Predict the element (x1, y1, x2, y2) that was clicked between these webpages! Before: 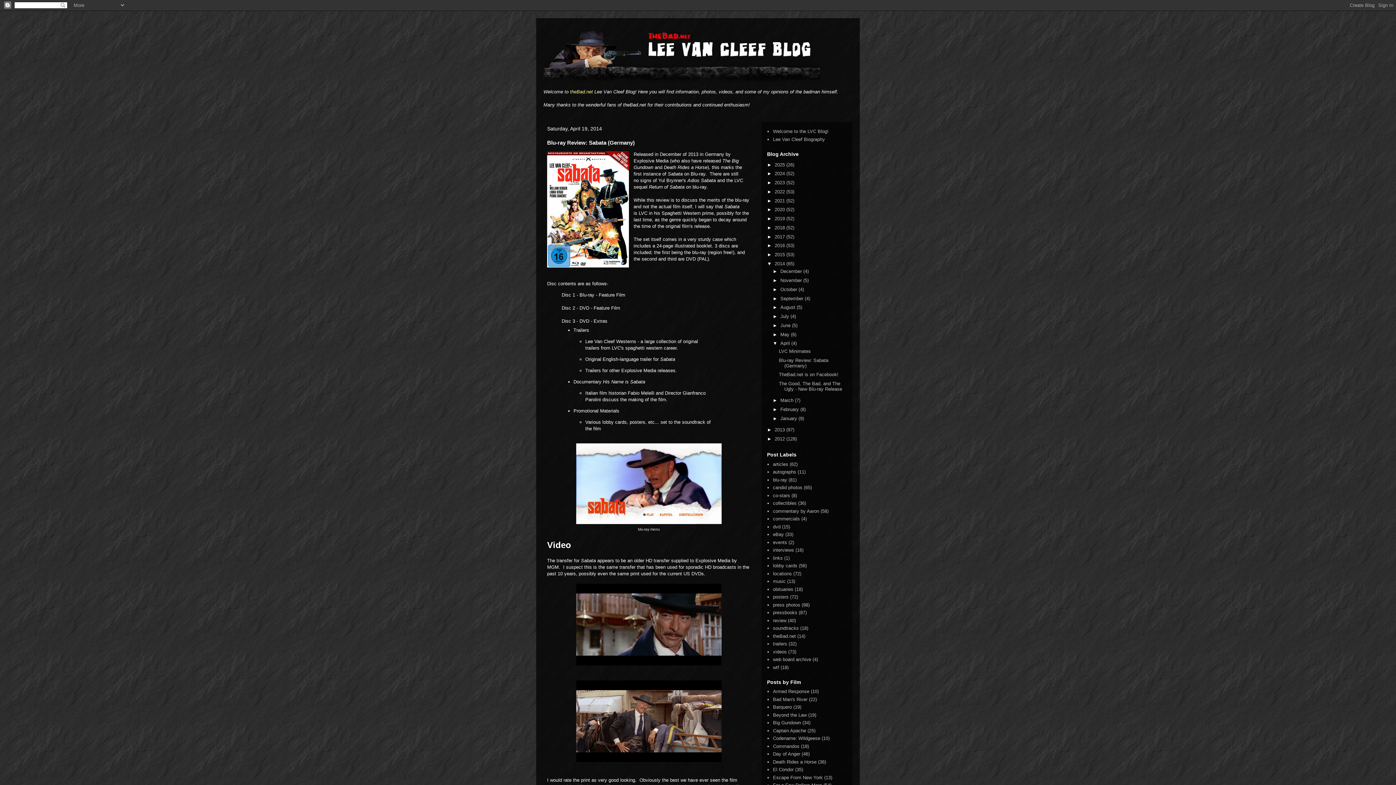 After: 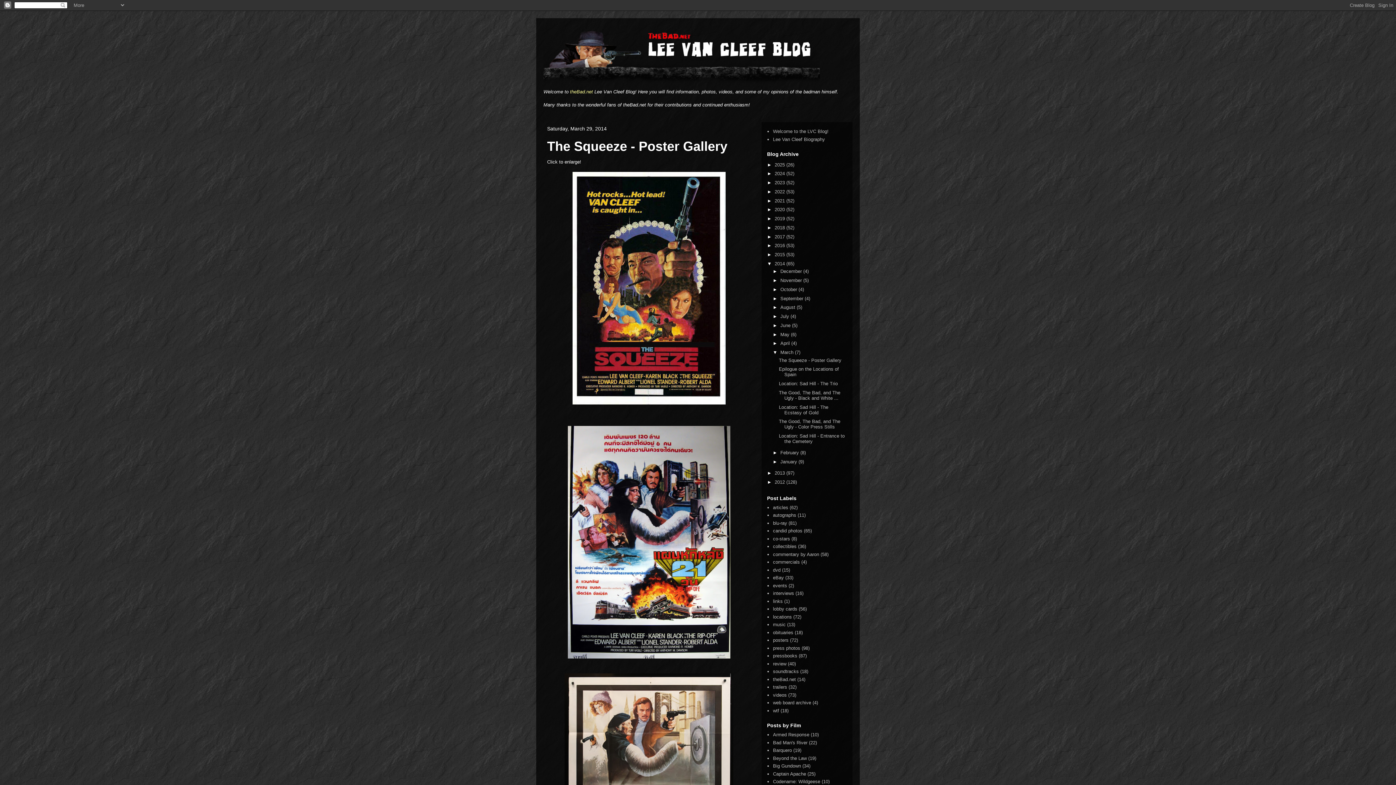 Action: bbox: (780, 397, 795, 403) label: March 